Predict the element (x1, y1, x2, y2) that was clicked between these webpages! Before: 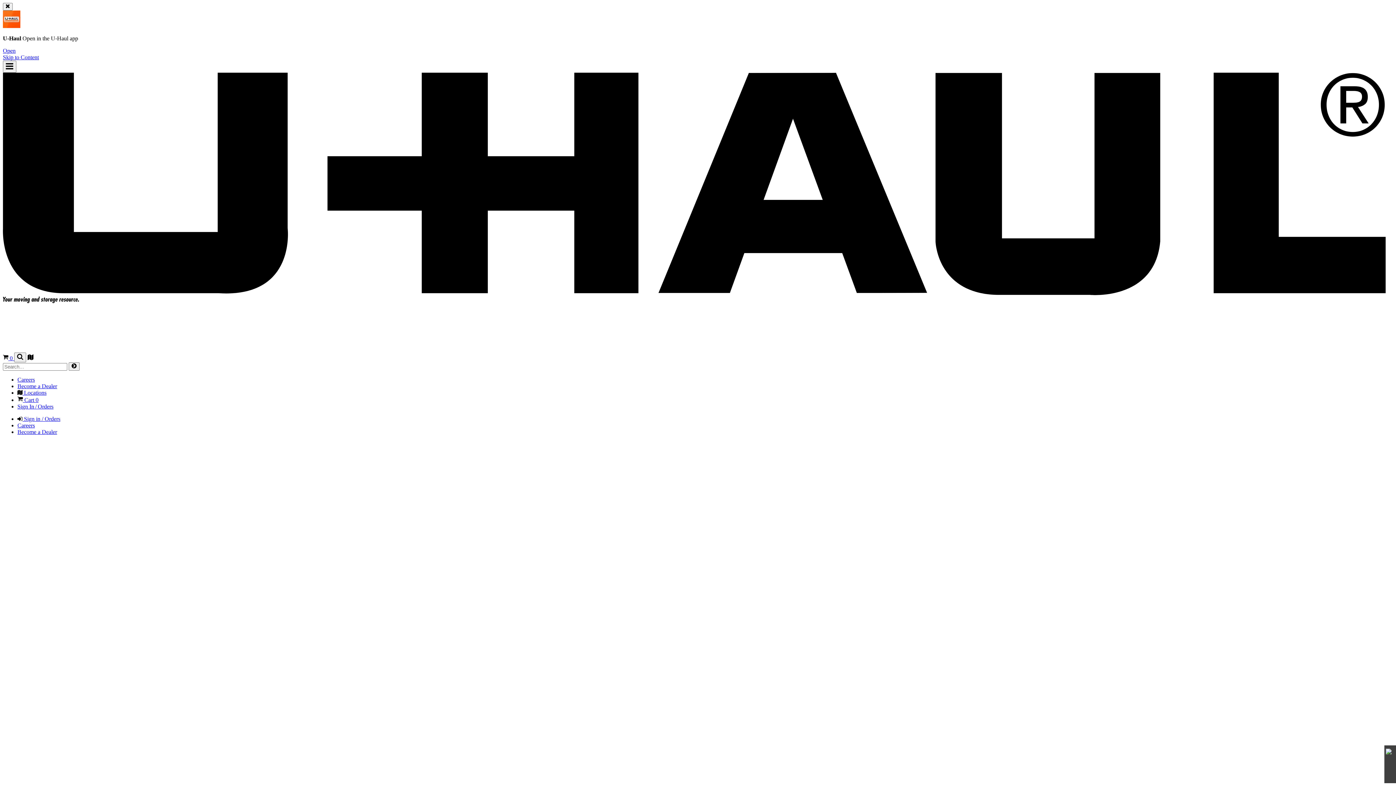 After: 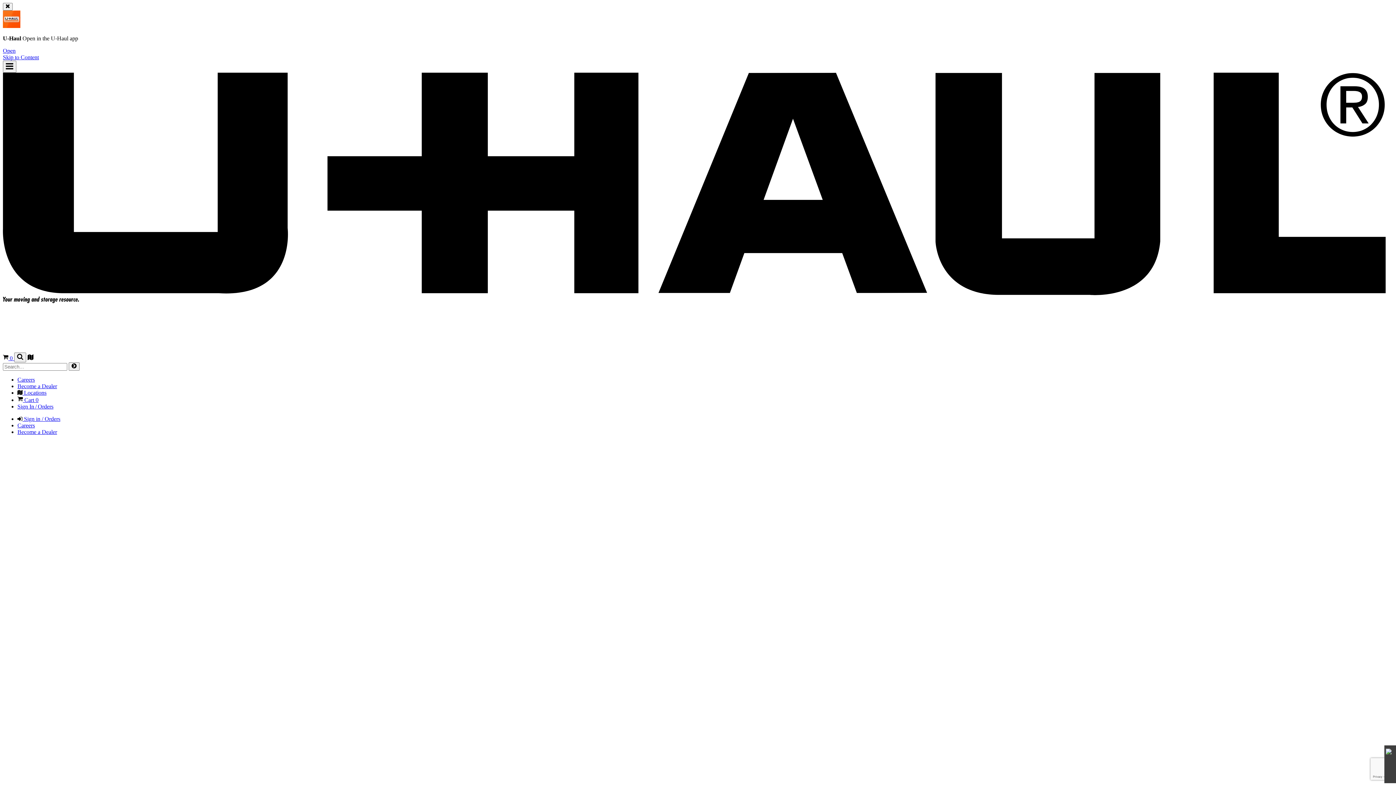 Action: label: Become a Dealer bbox: (17, 383, 57, 389)